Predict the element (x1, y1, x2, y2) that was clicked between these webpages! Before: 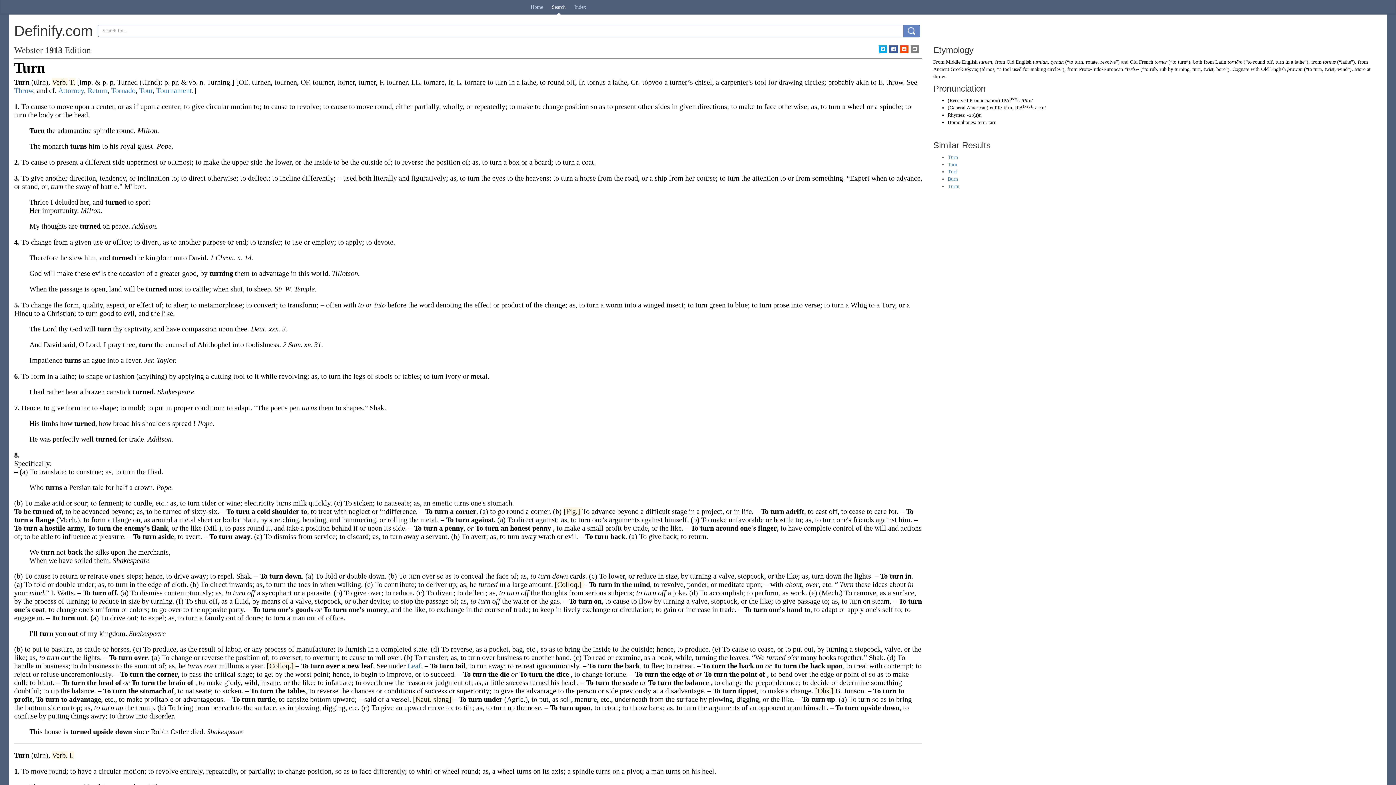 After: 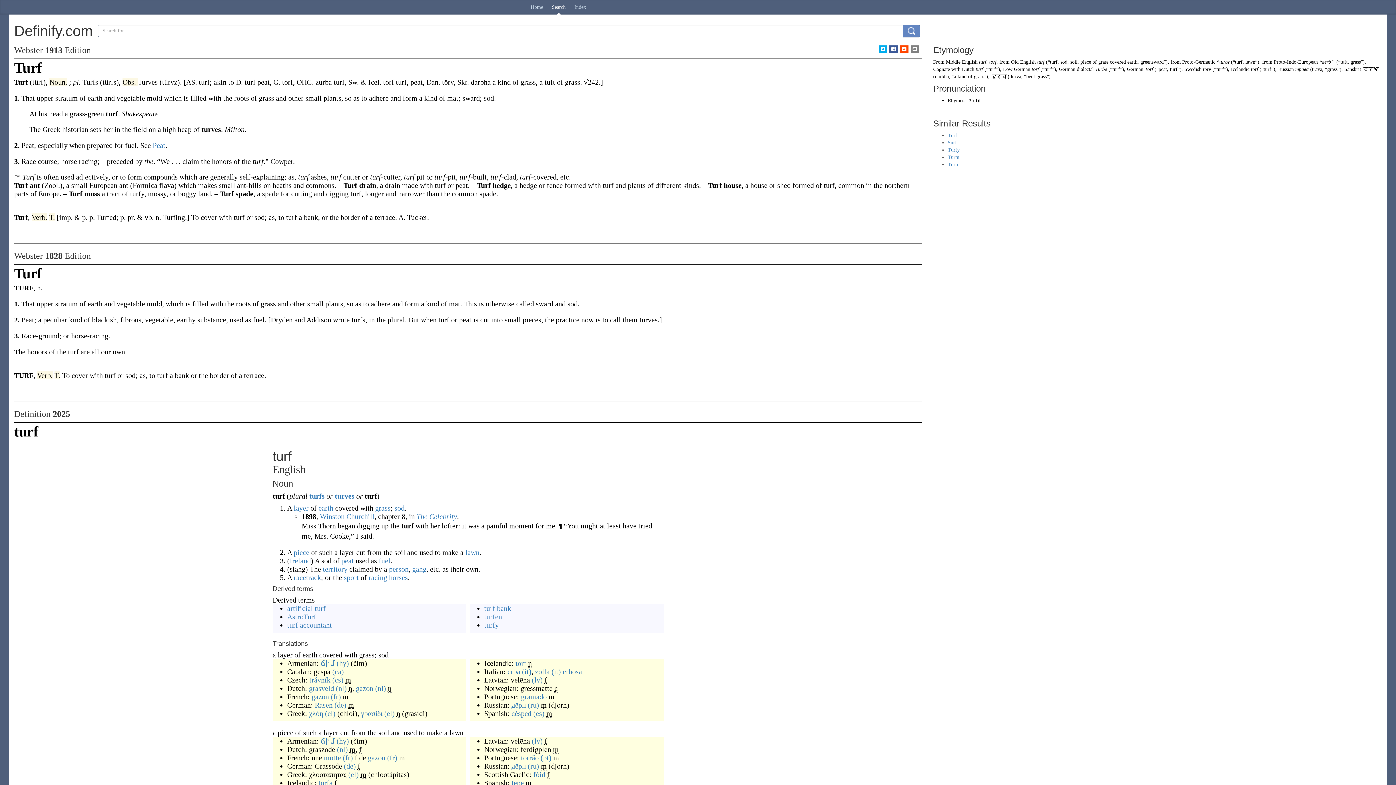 Action: label: Turf bbox: (947, 169, 957, 174)